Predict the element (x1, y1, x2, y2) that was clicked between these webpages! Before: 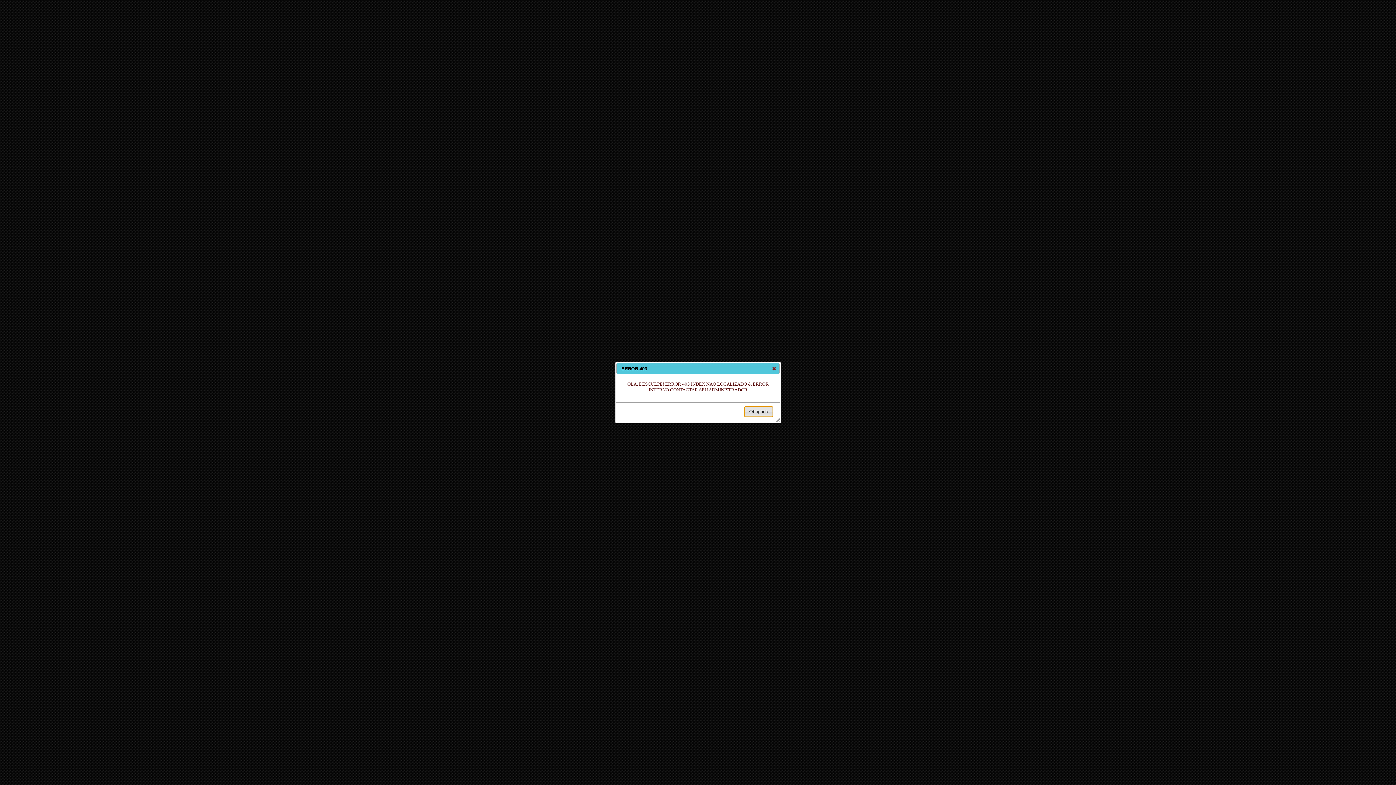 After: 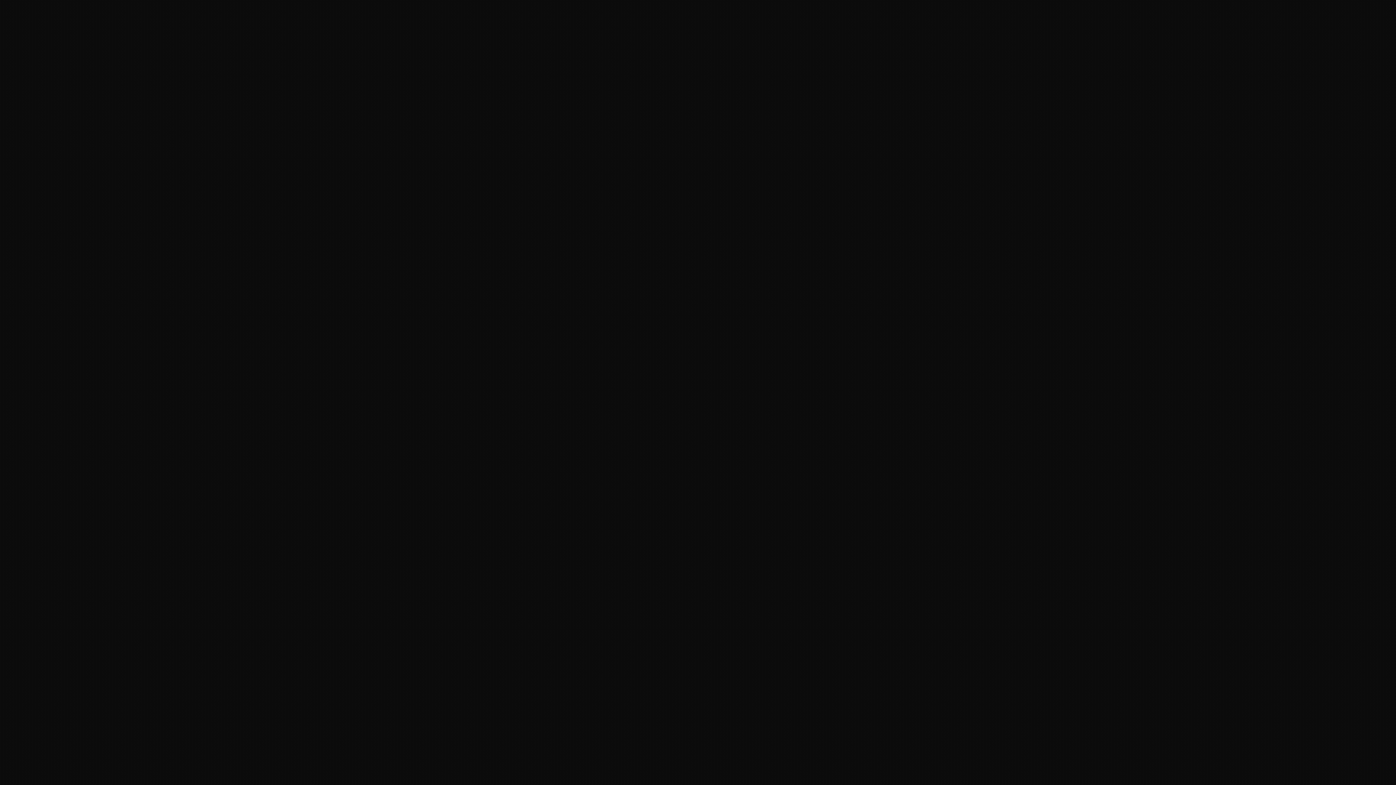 Action: bbox: (770, 365, 778, 372) label: close